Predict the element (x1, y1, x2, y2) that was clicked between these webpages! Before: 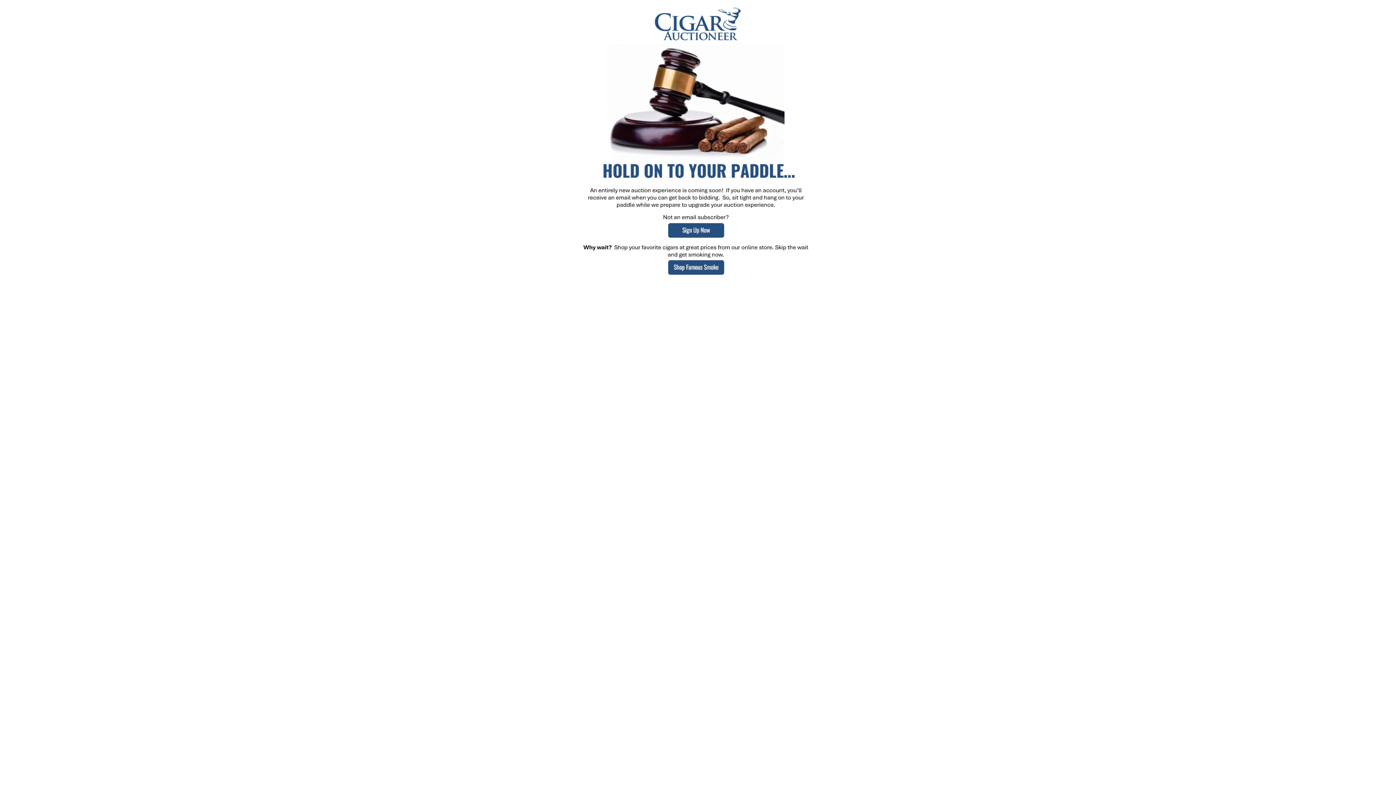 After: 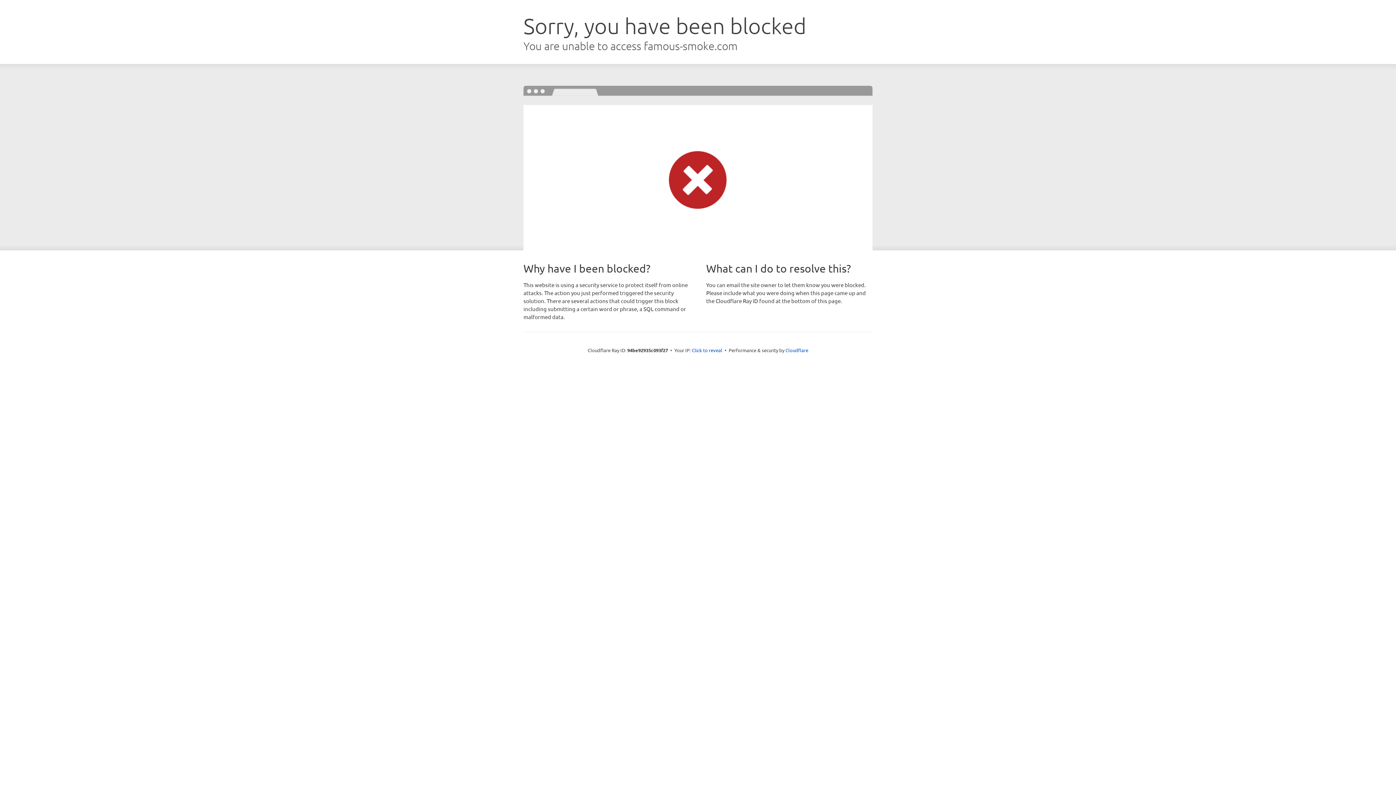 Action: bbox: (561, 272, 835, 280)